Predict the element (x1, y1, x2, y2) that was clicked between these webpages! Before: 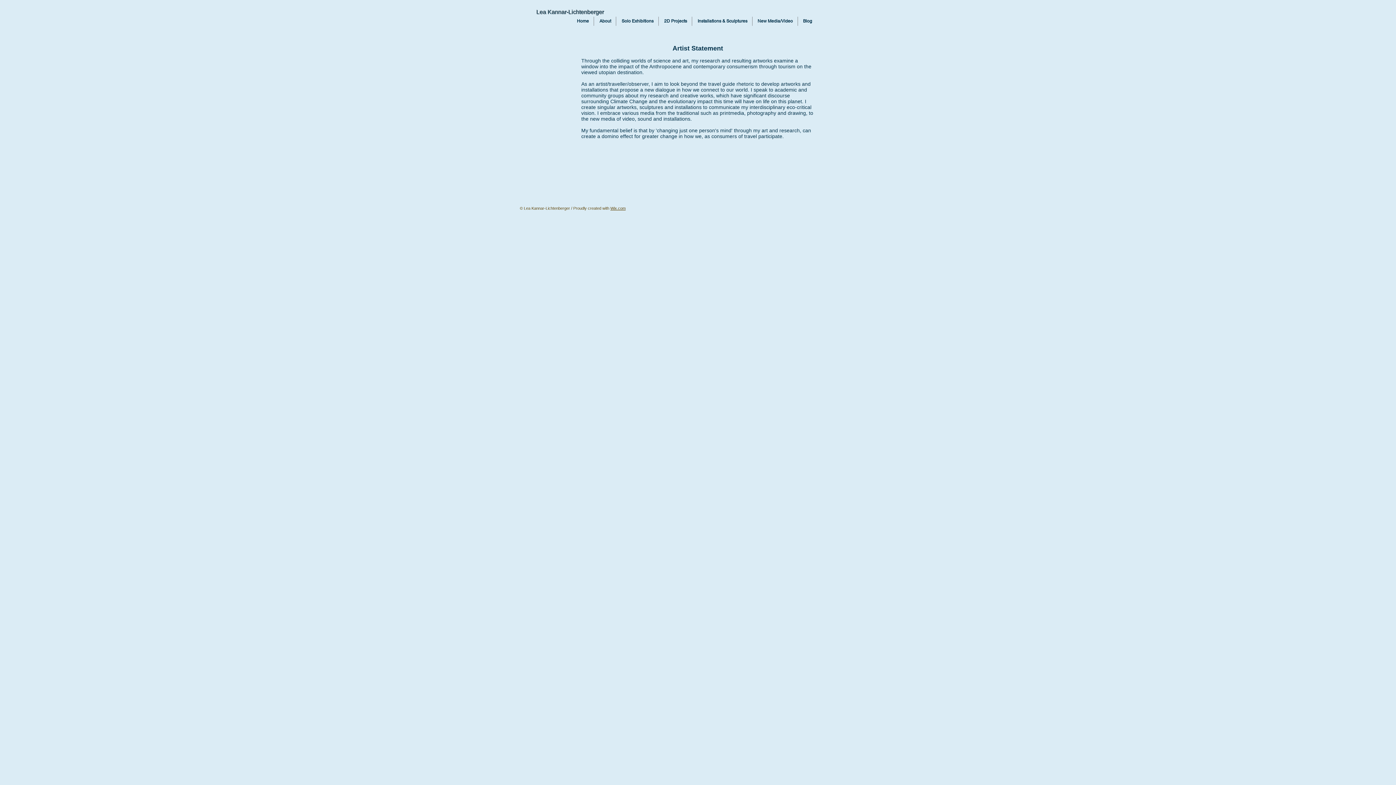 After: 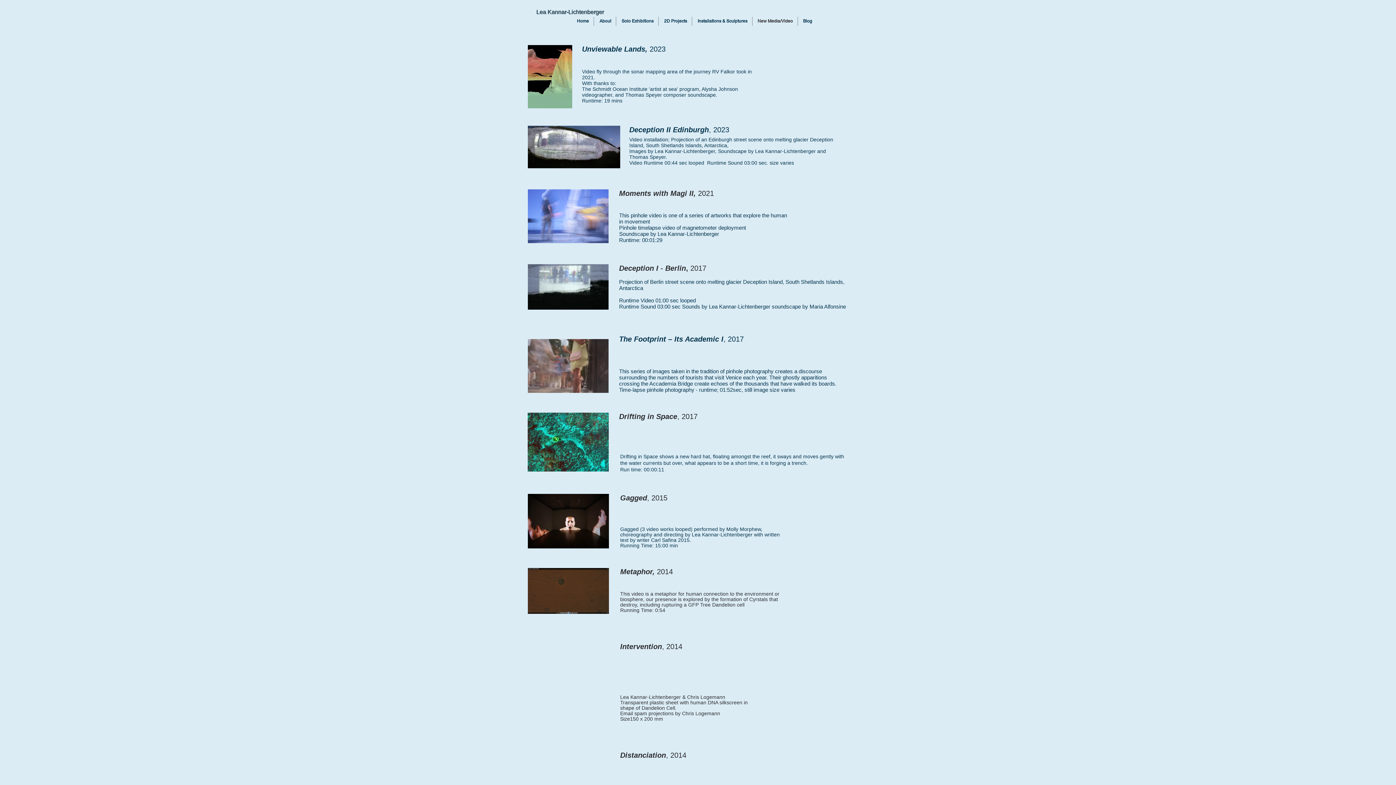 Action: bbox: (752, 16, 797, 25) label: New Media/Video